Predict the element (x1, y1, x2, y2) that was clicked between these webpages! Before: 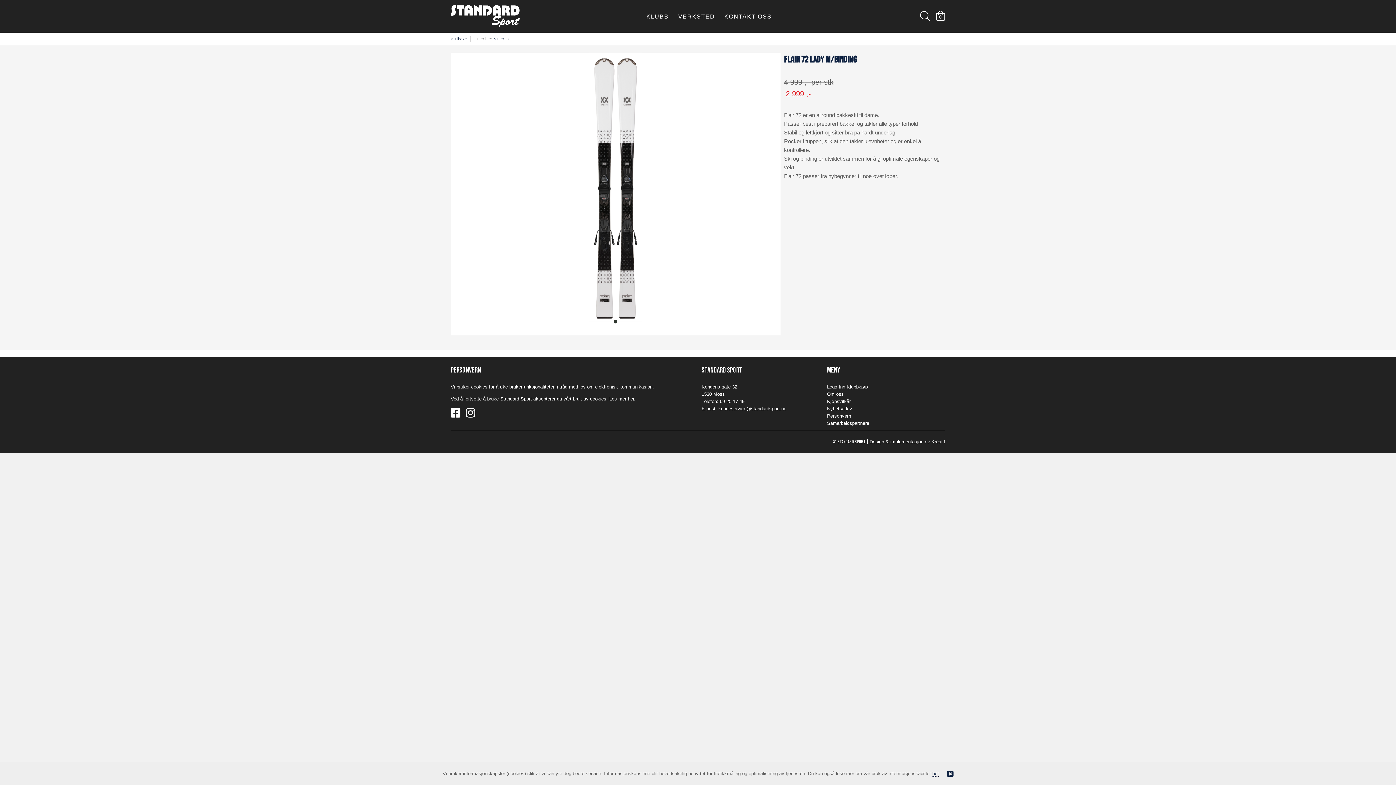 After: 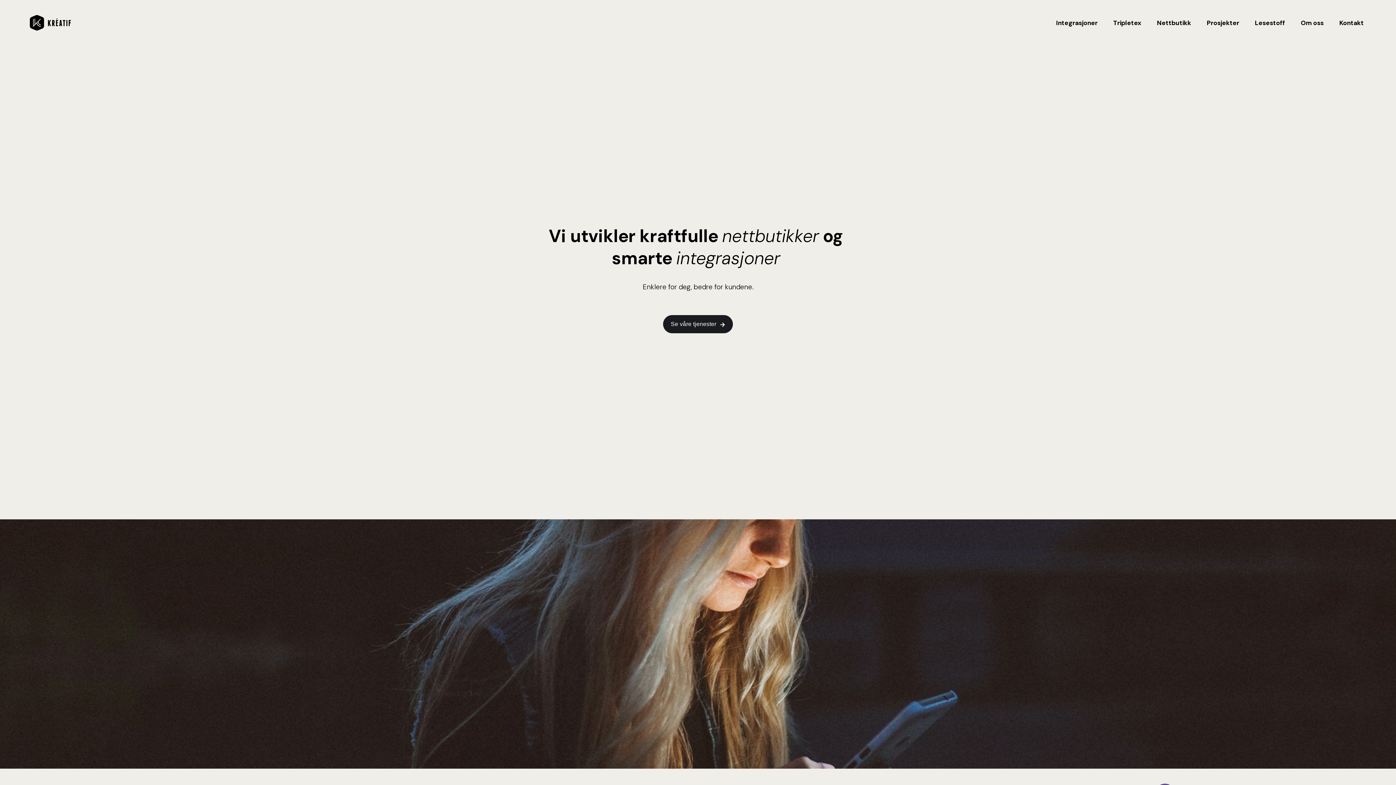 Action: label: Design & implementasjon av Kréatif bbox: (869, 439, 945, 444)